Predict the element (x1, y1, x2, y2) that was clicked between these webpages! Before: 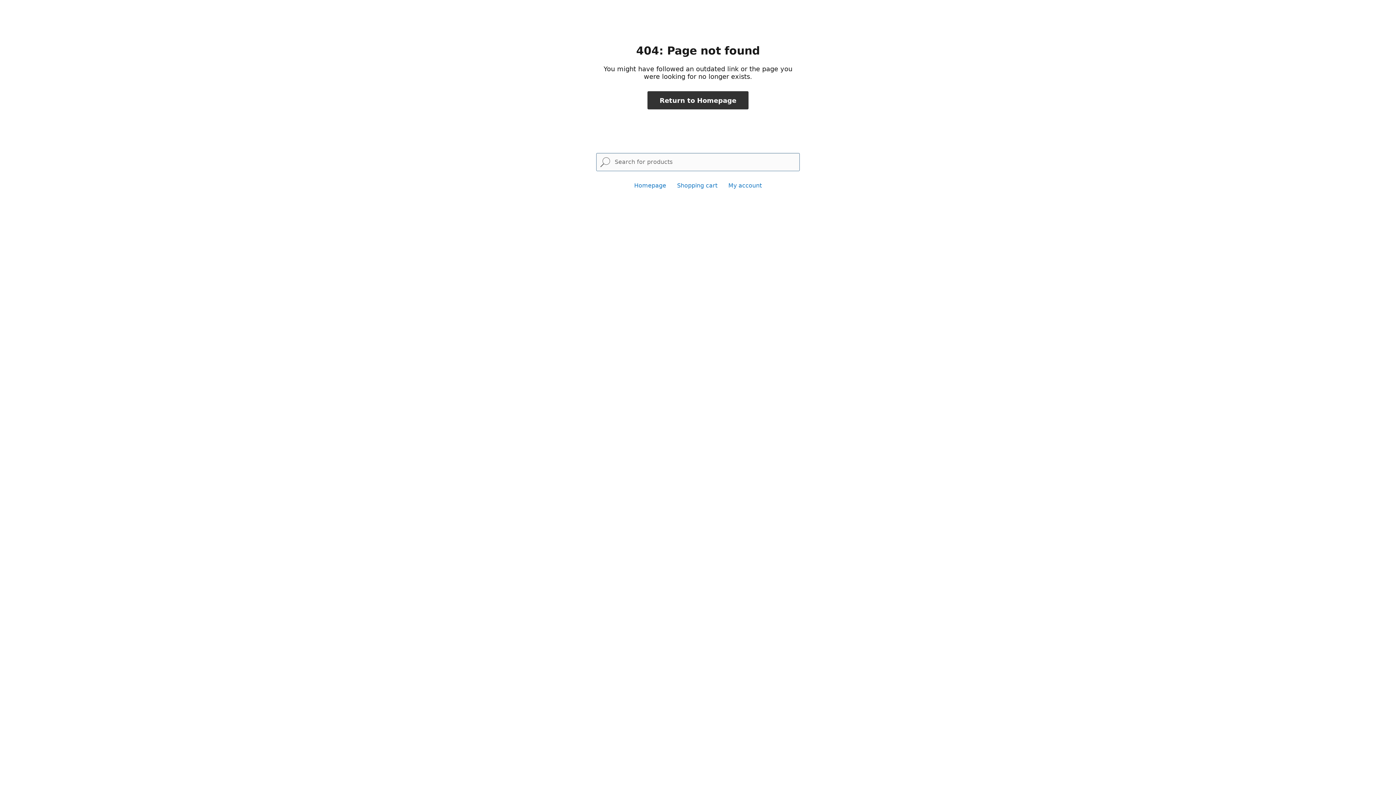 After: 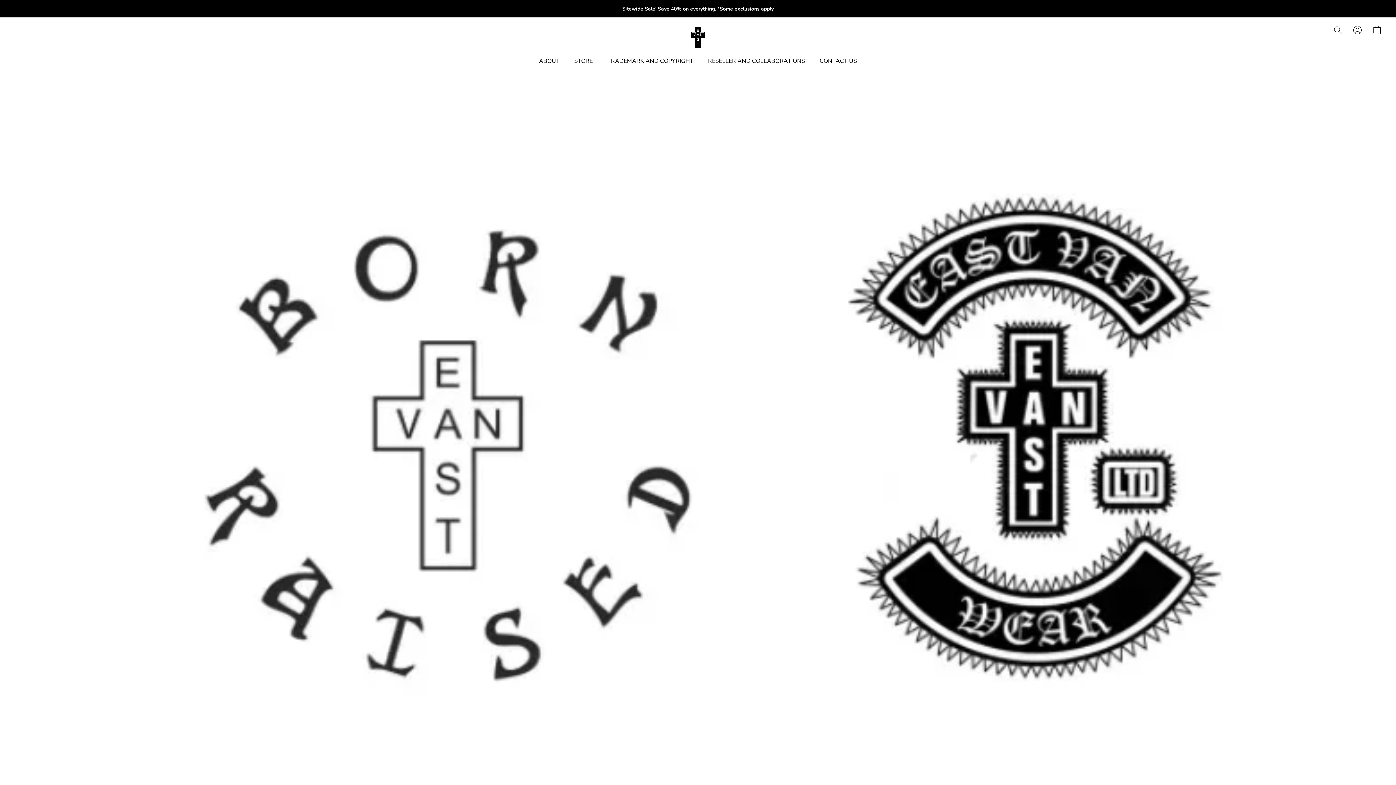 Action: label: Return to Homepage bbox: (647, 91, 748, 109)